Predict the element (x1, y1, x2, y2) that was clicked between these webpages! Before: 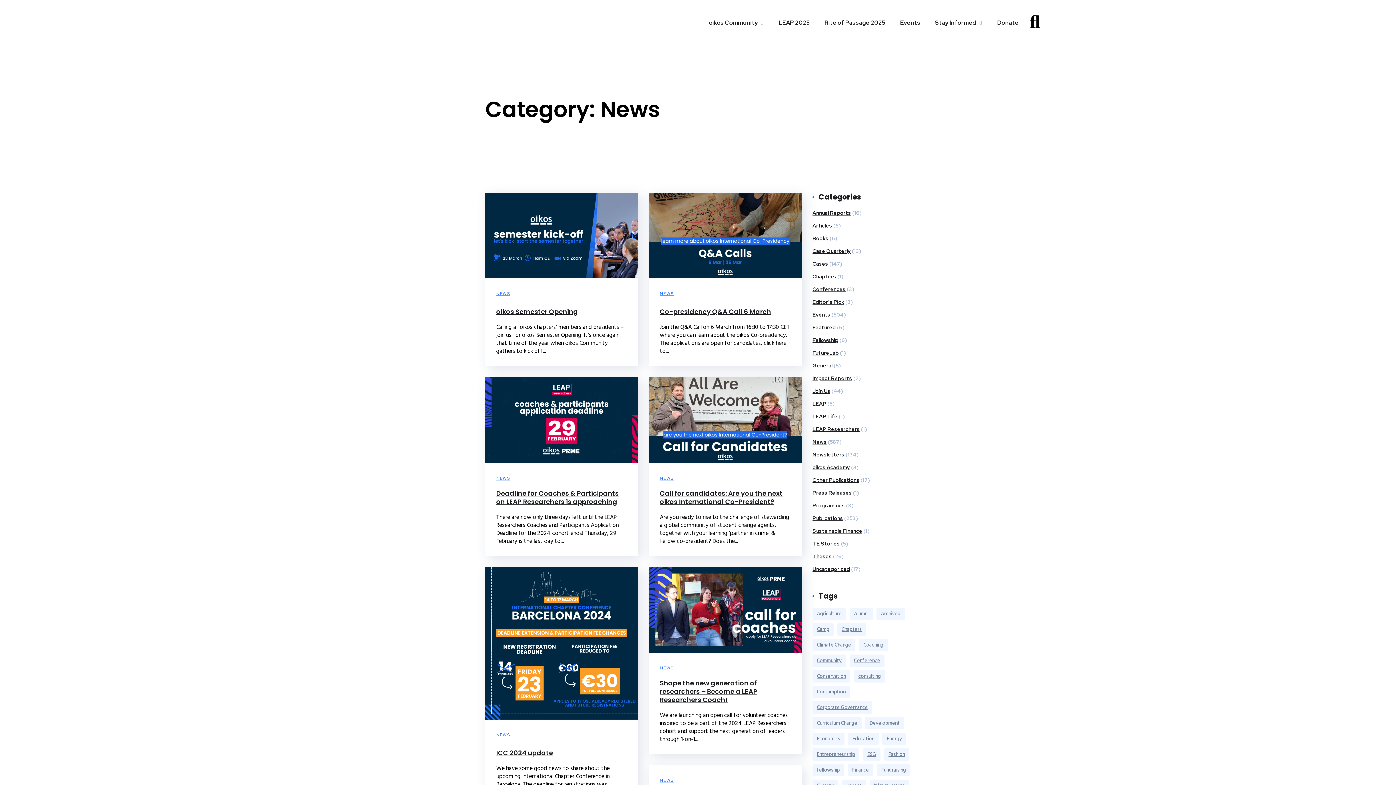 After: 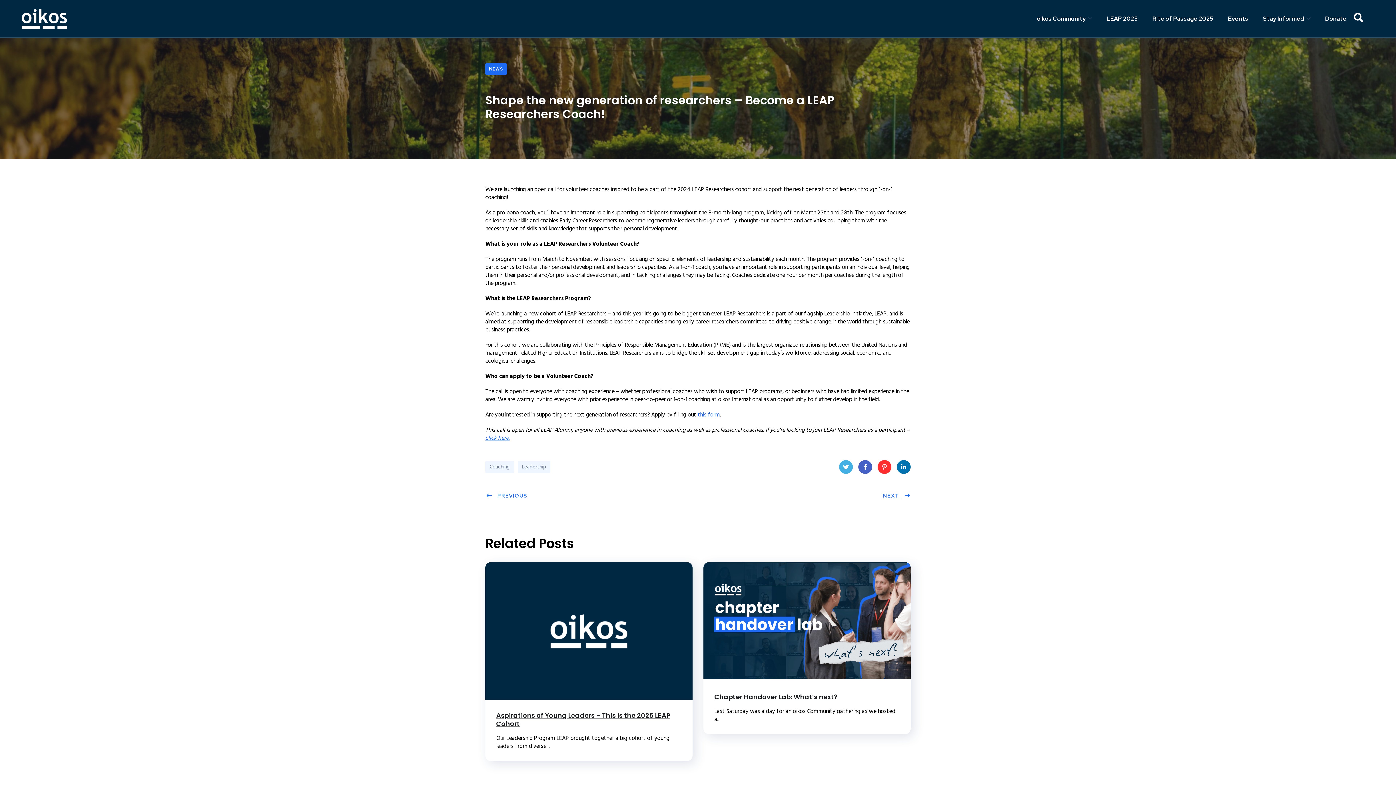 Action: label: Shape the new generation of researchers – Become a LEAP Researchers Coach! bbox: (660, 679, 790, 704)